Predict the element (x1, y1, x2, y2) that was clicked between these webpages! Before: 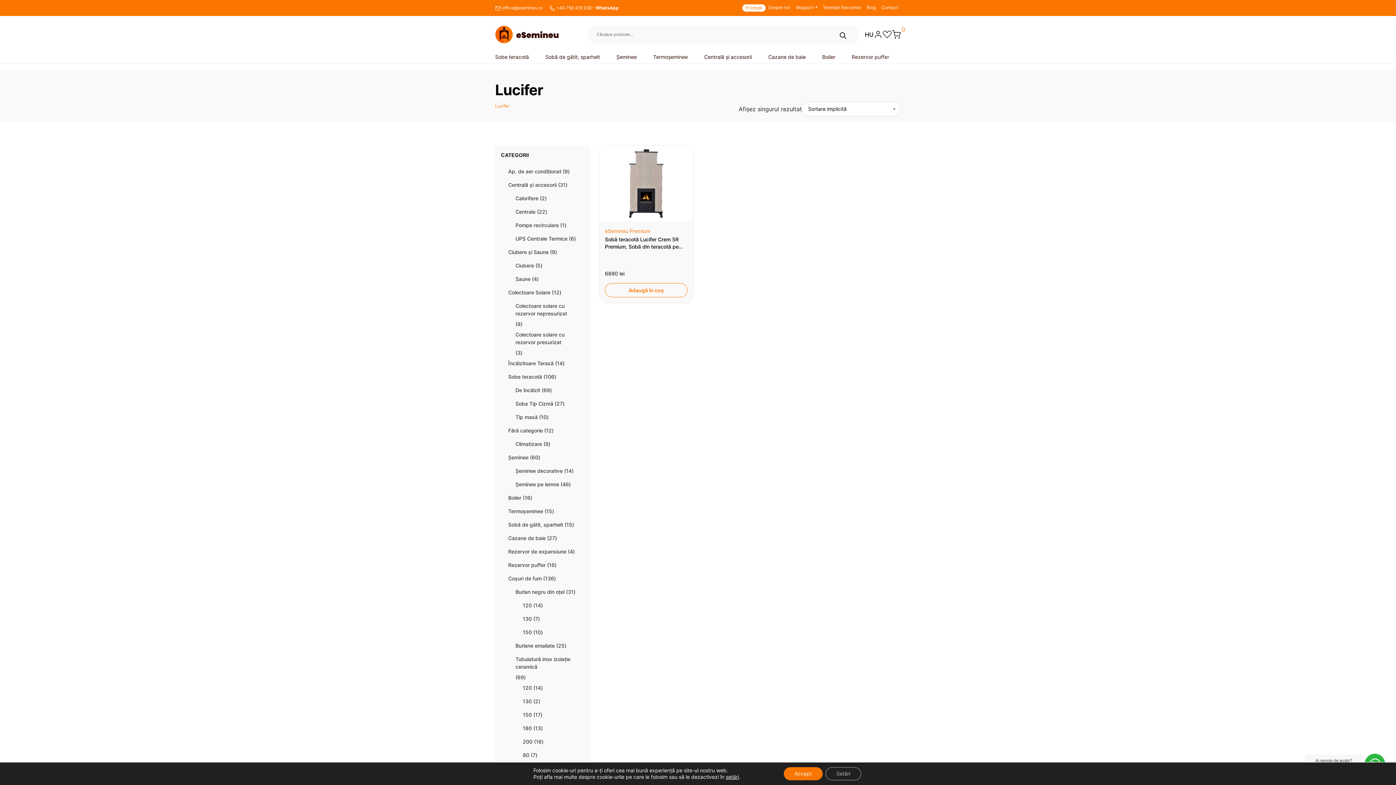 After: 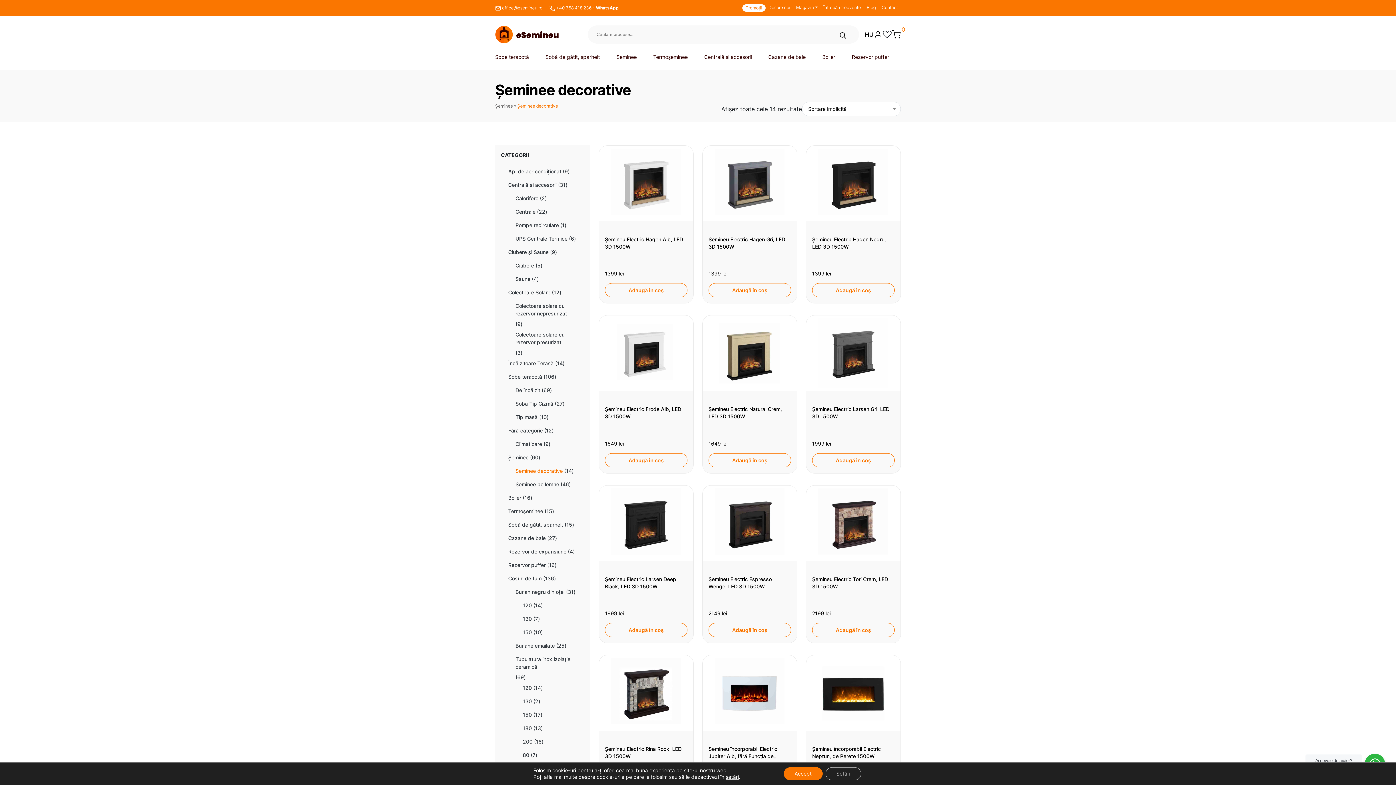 Action: bbox: (515, 464, 562, 477) label: Șeminee decorative